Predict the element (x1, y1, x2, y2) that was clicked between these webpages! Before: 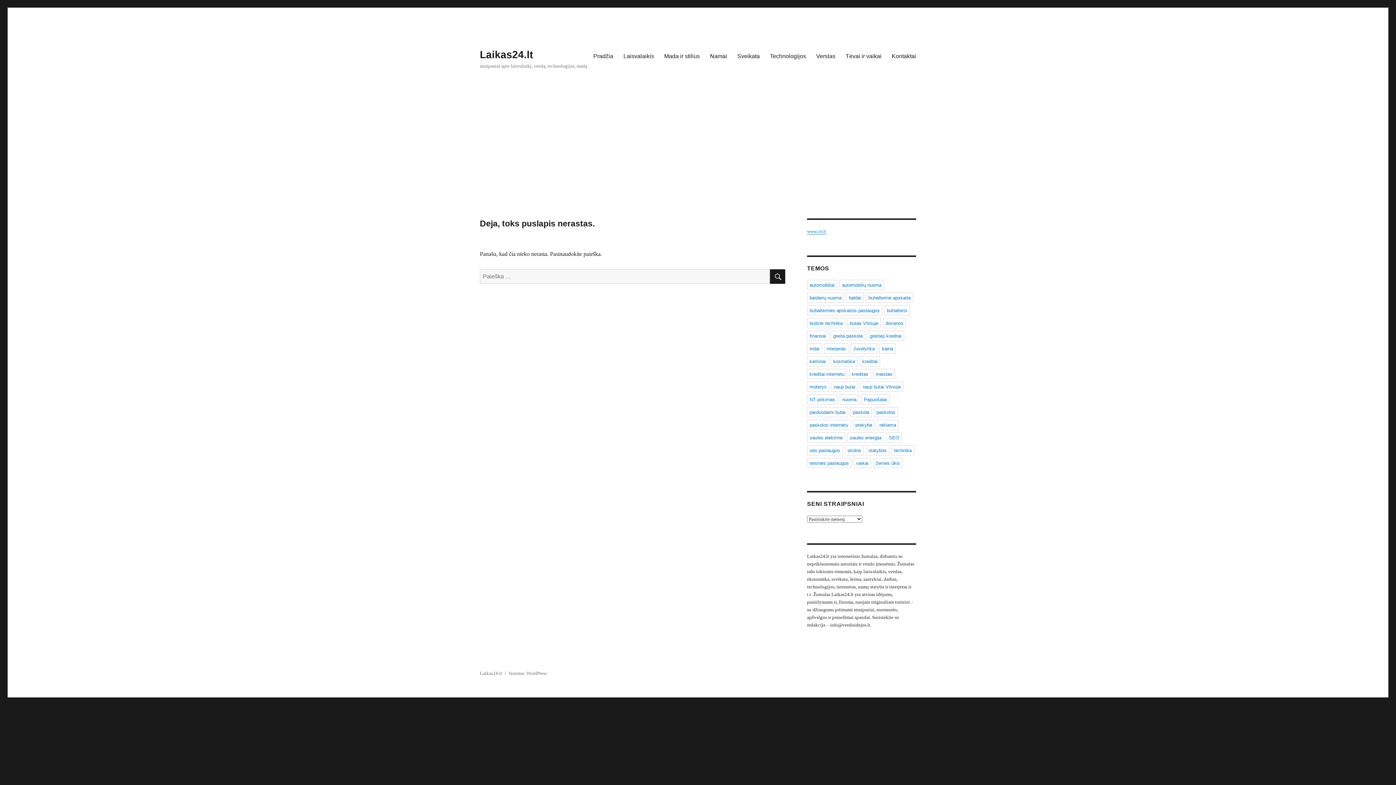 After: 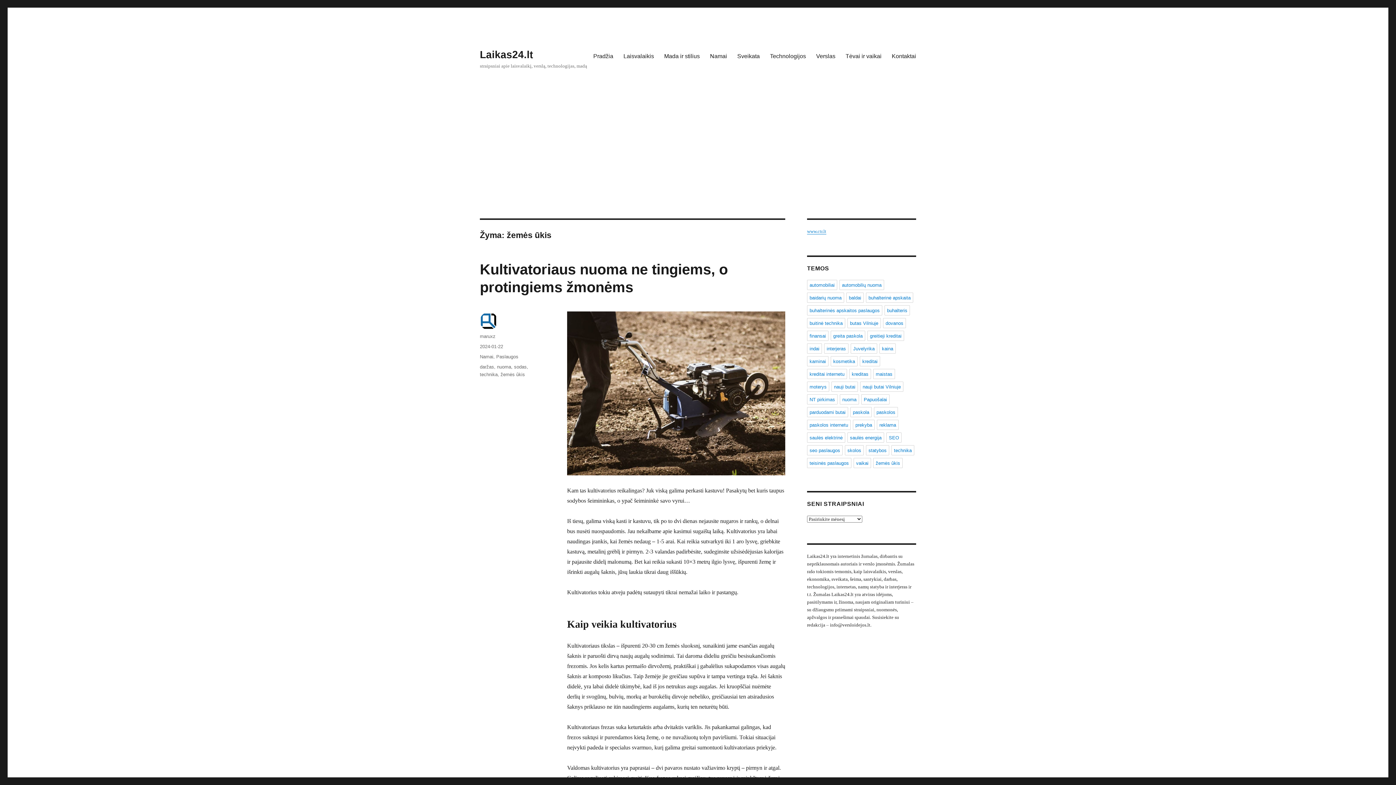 Action: label: žemės ūkis bbox: (873, 458, 902, 468)